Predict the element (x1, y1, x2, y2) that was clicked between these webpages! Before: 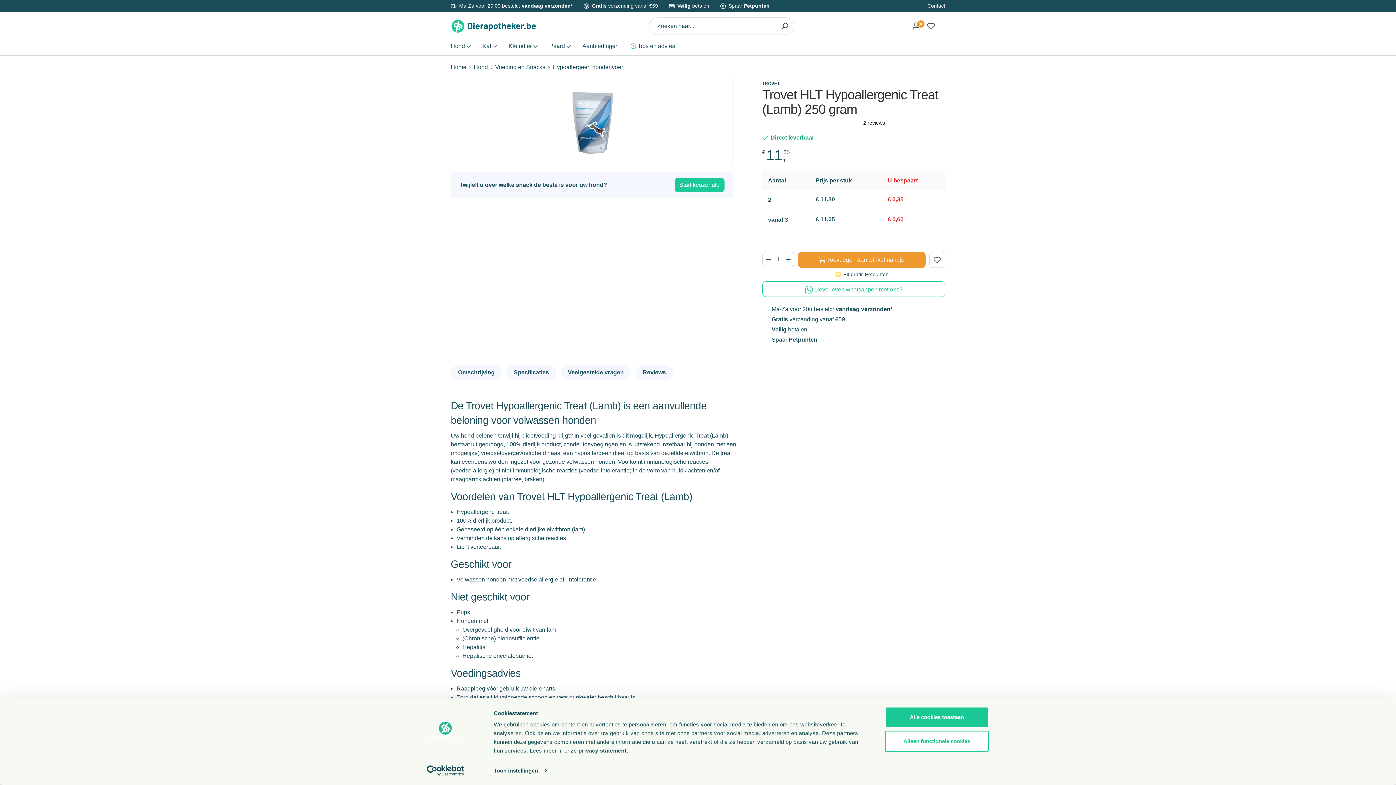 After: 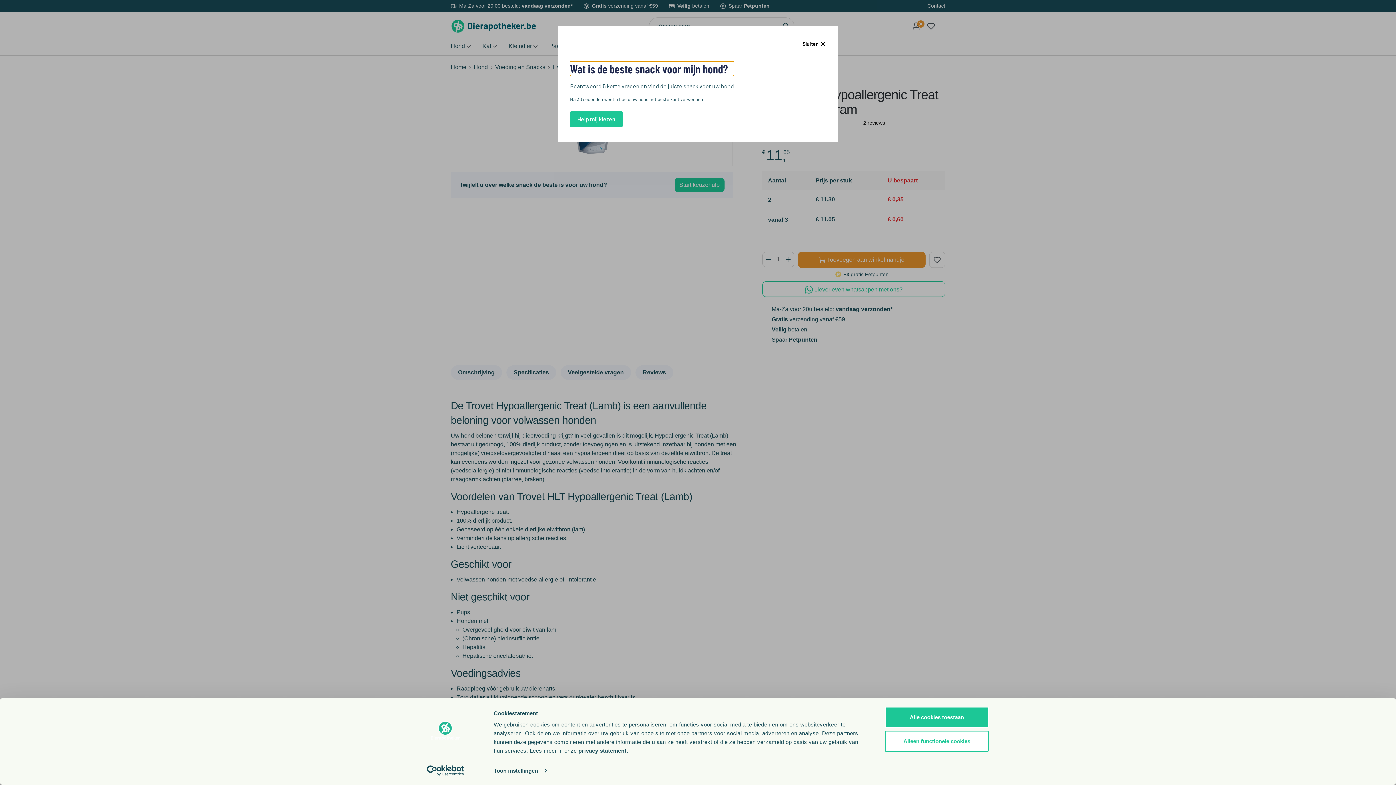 Action: bbox: (674, 177, 724, 192) label: Start keuzehulp